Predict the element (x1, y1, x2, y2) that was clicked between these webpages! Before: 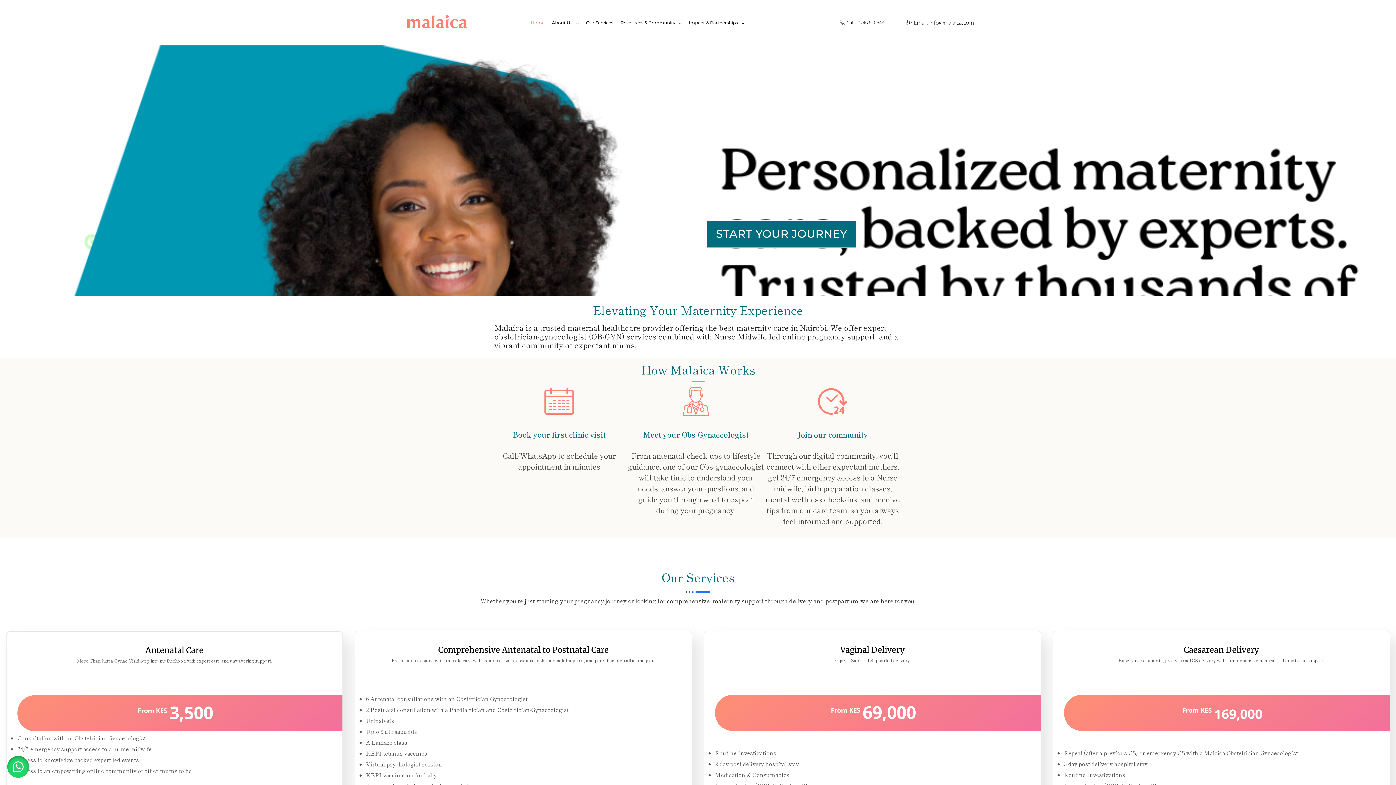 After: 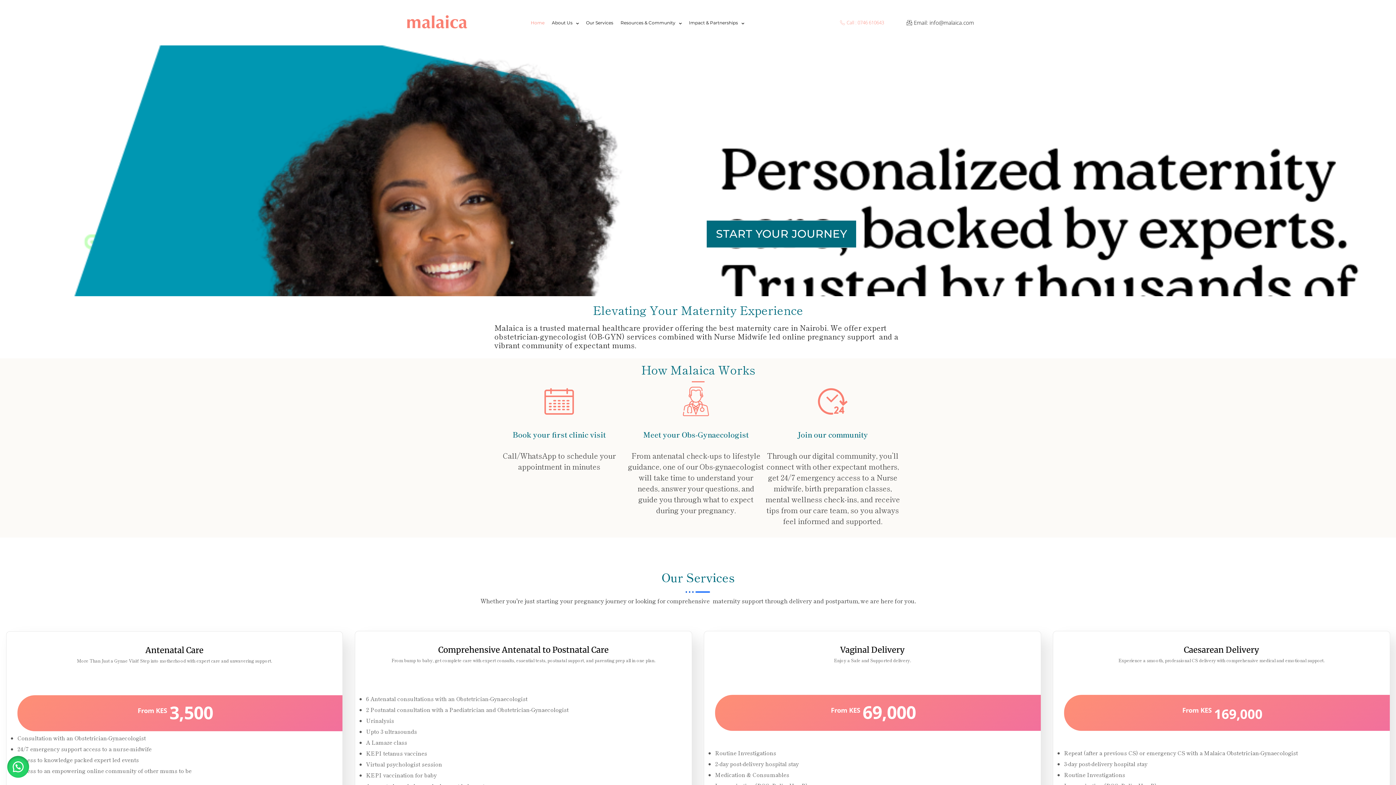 Action: label: Call : 0746 610643 bbox: (798, 14, 895, 30)